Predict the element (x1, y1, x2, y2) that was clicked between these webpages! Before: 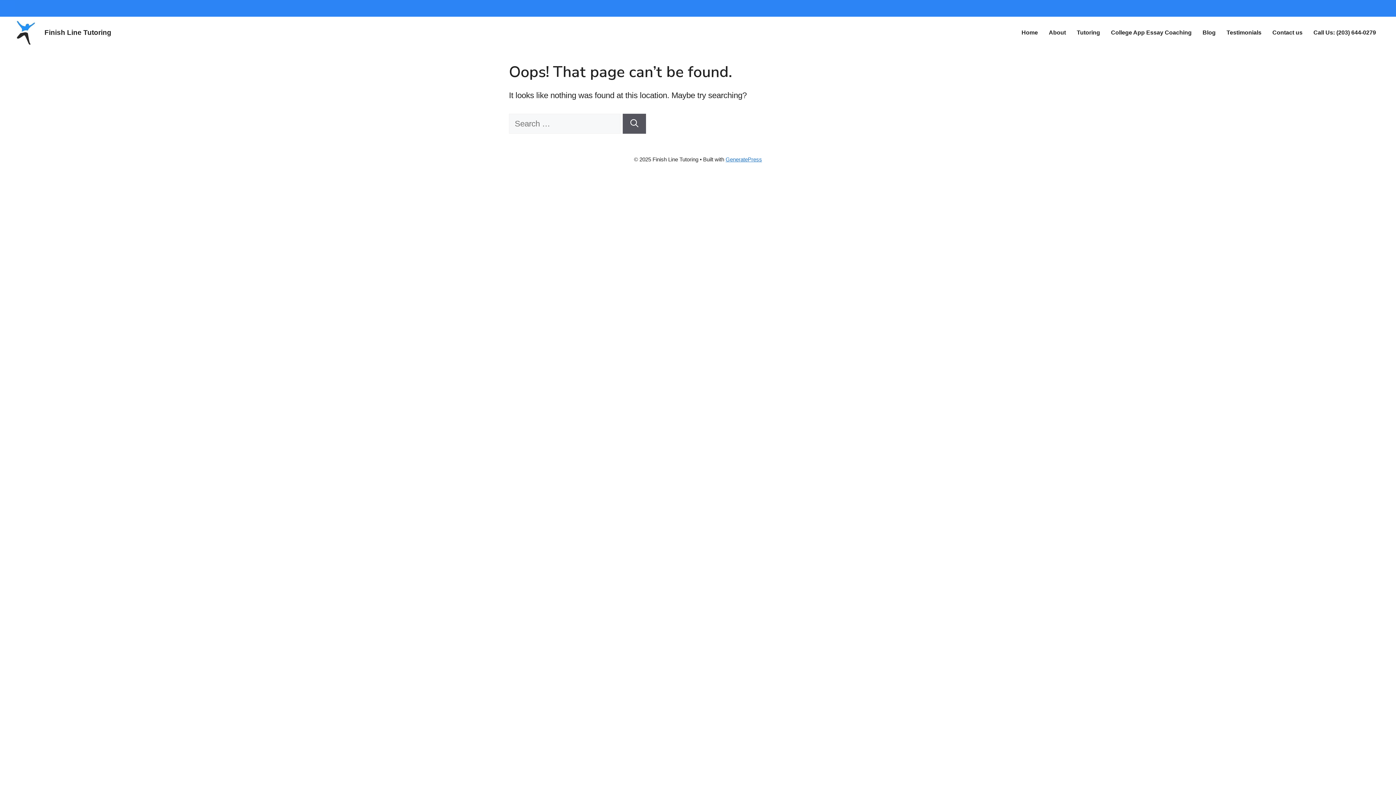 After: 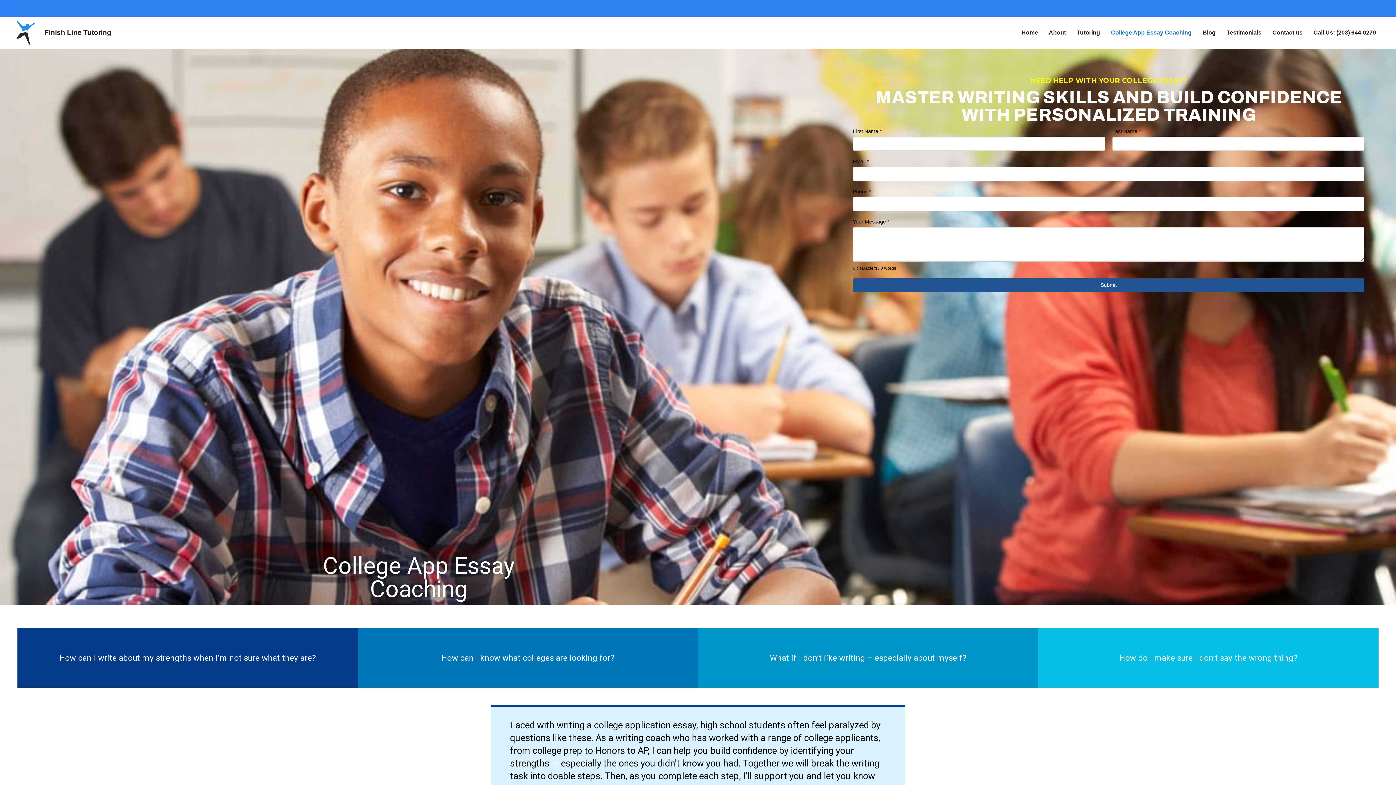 Action: label: College App Essay Coaching bbox: (1105, 21, 1197, 43)